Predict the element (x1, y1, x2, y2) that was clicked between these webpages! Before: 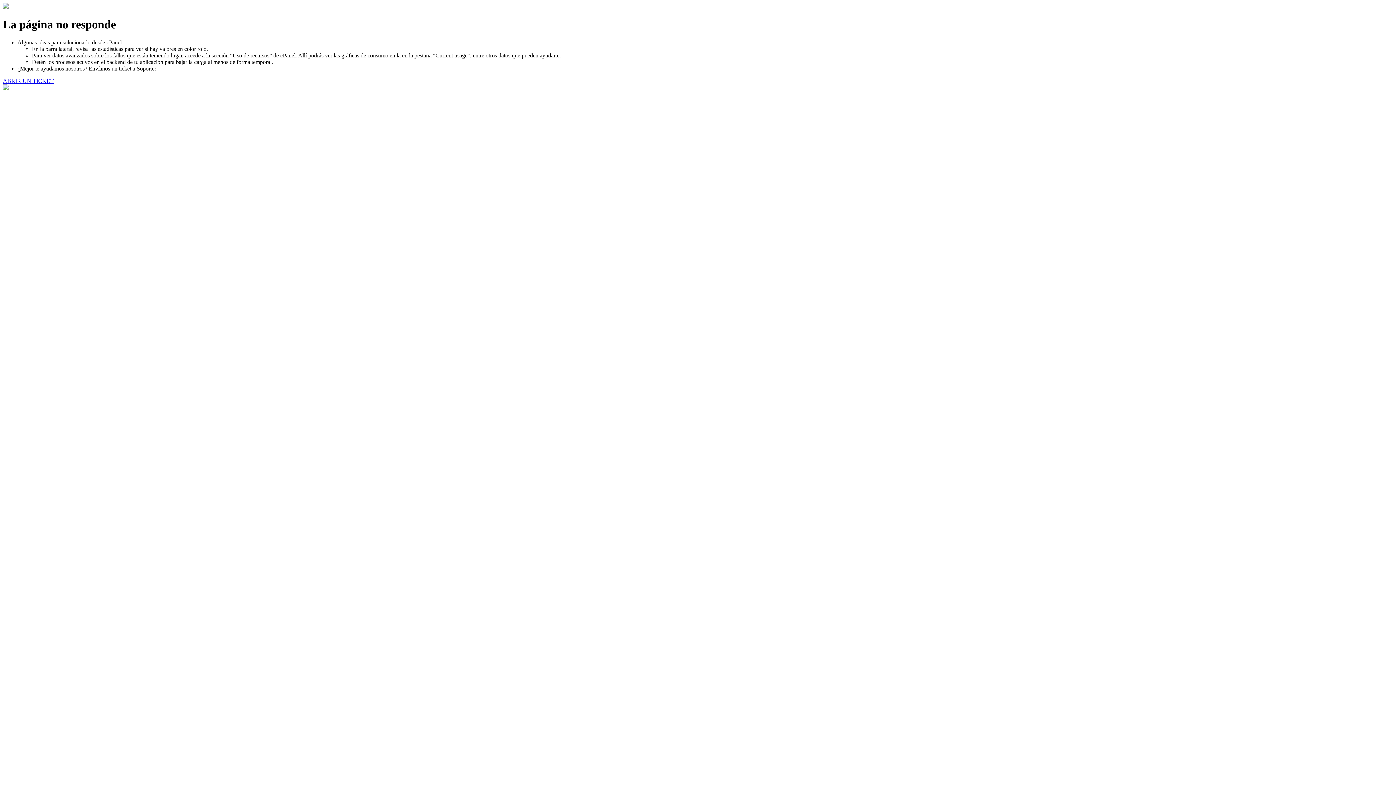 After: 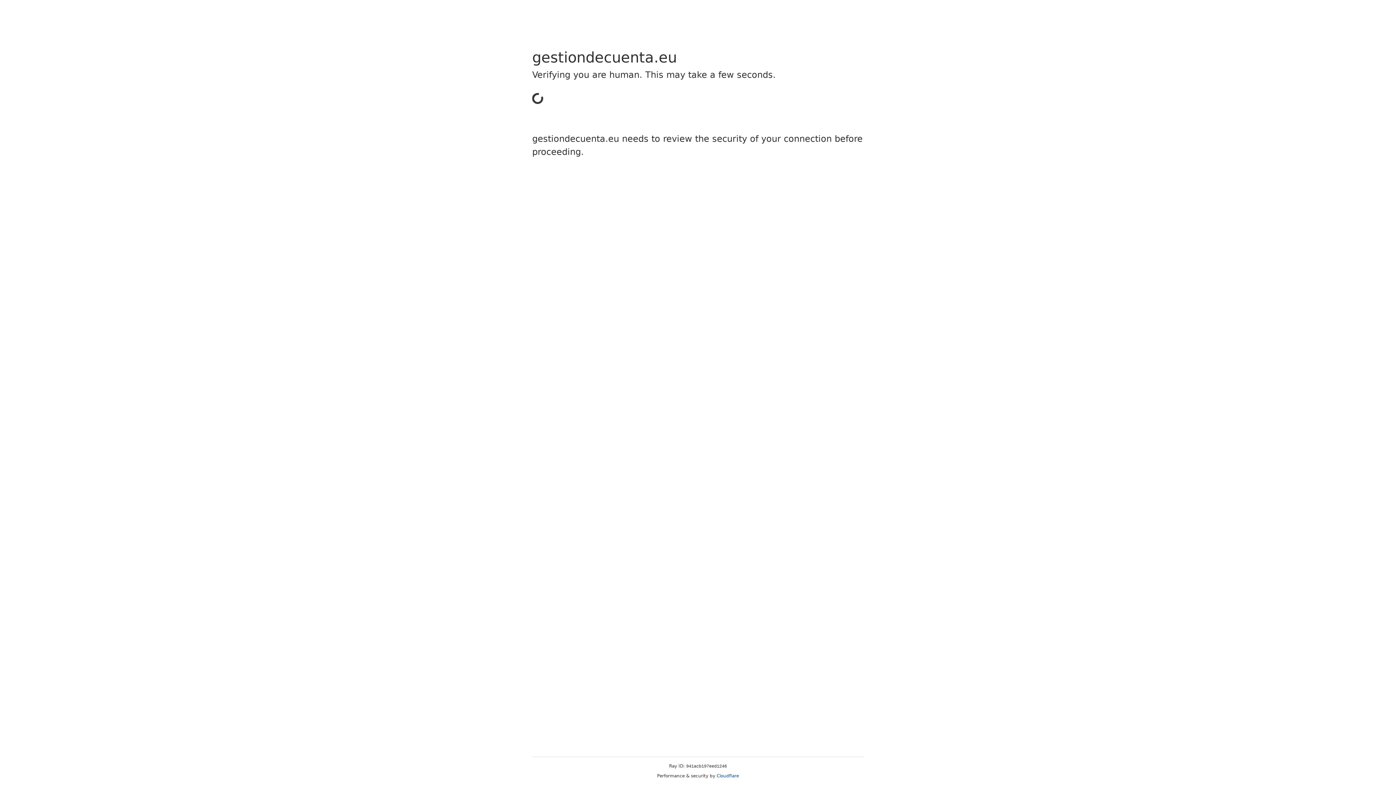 Action: bbox: (2, 77, 53, 83) label: ABRIR UN TICKET